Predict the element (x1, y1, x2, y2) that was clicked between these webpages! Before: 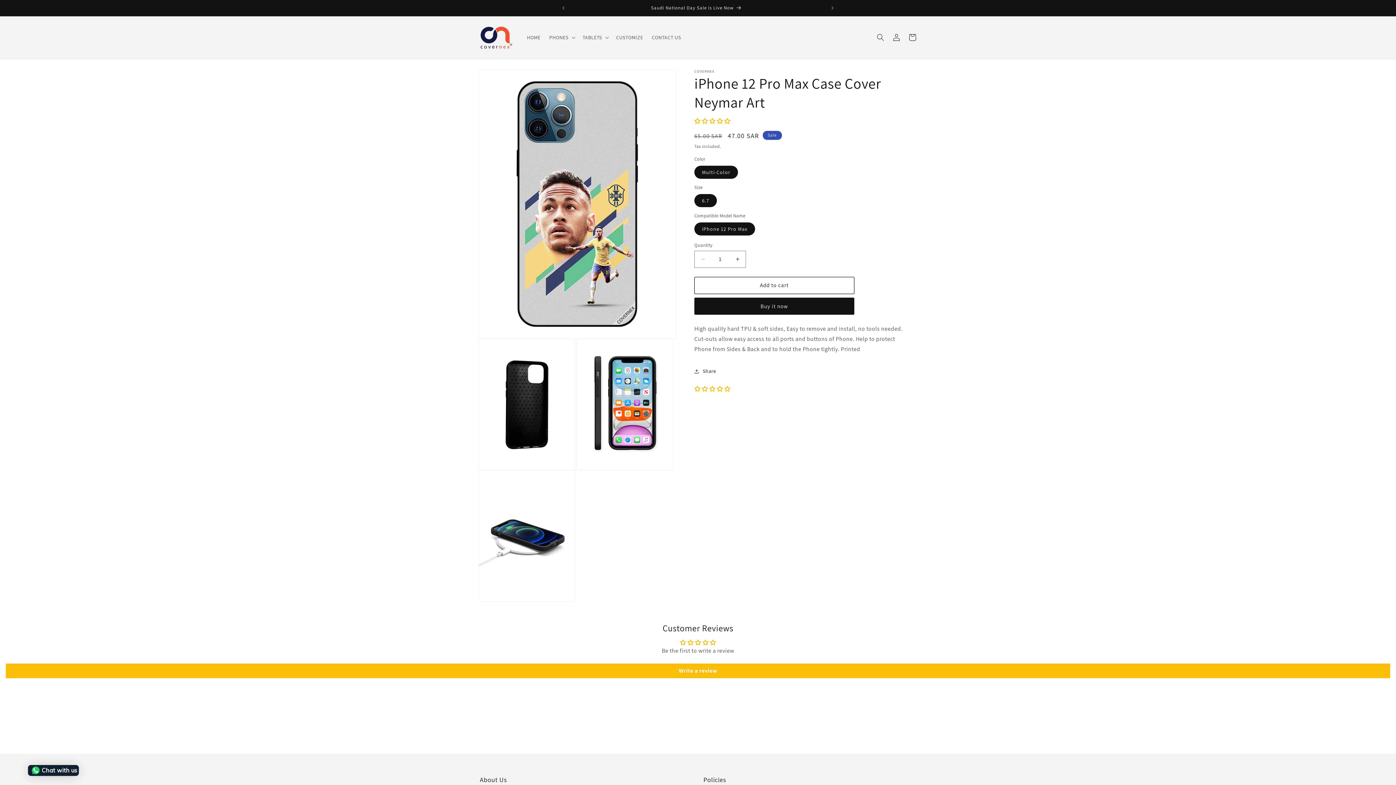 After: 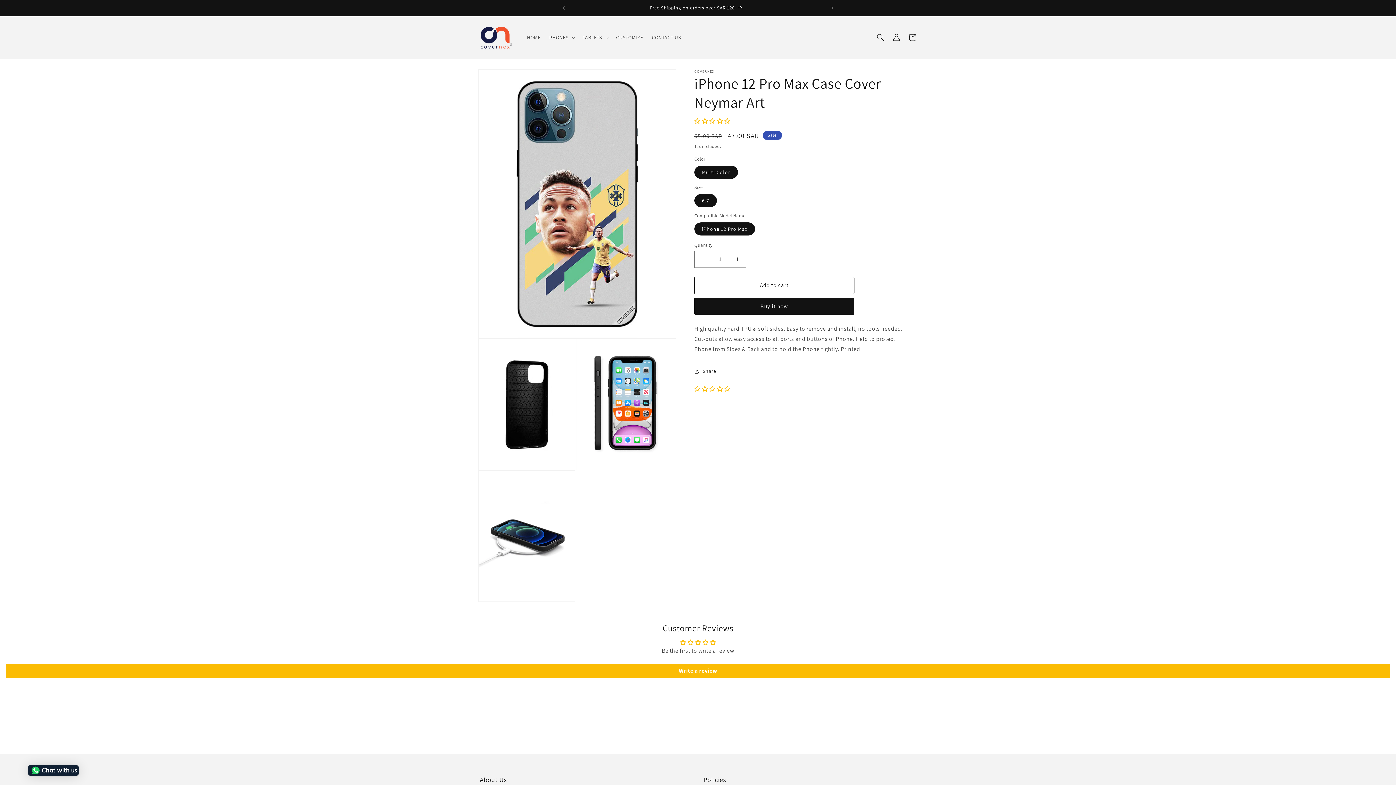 Action: label: Previous announcement bbox: (555, 0, 571, 16)